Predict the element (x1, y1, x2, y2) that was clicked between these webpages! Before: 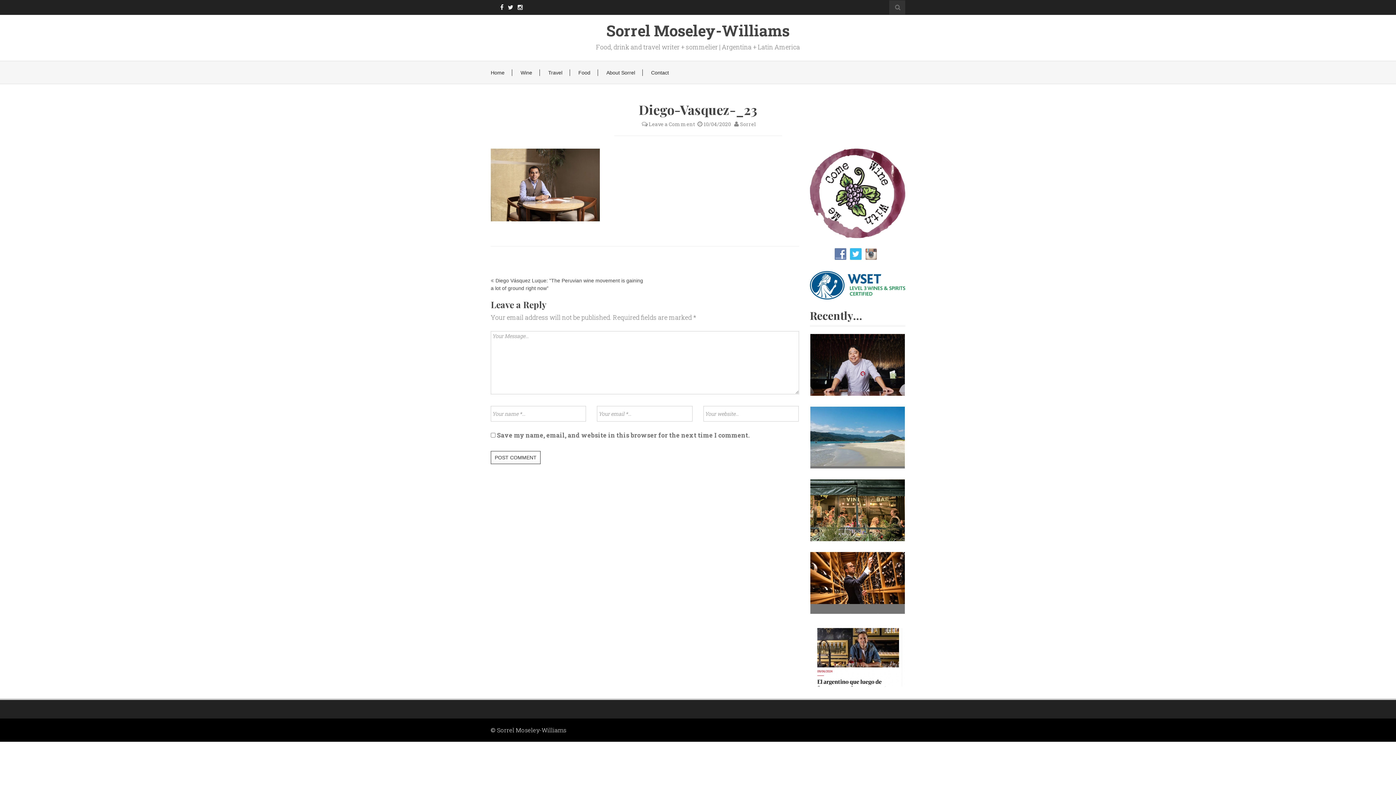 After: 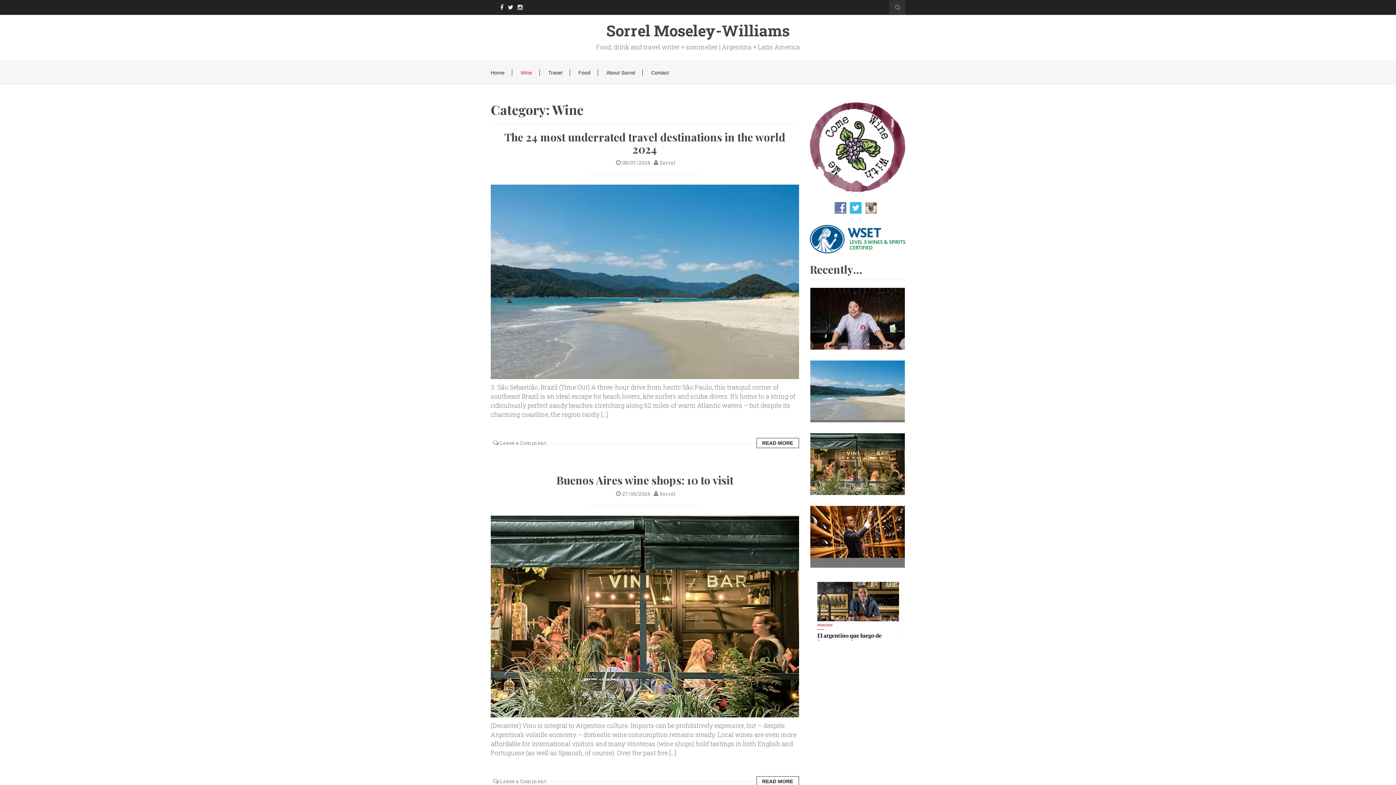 Action: bbox: (520, 69, 532, 76) label: Wine